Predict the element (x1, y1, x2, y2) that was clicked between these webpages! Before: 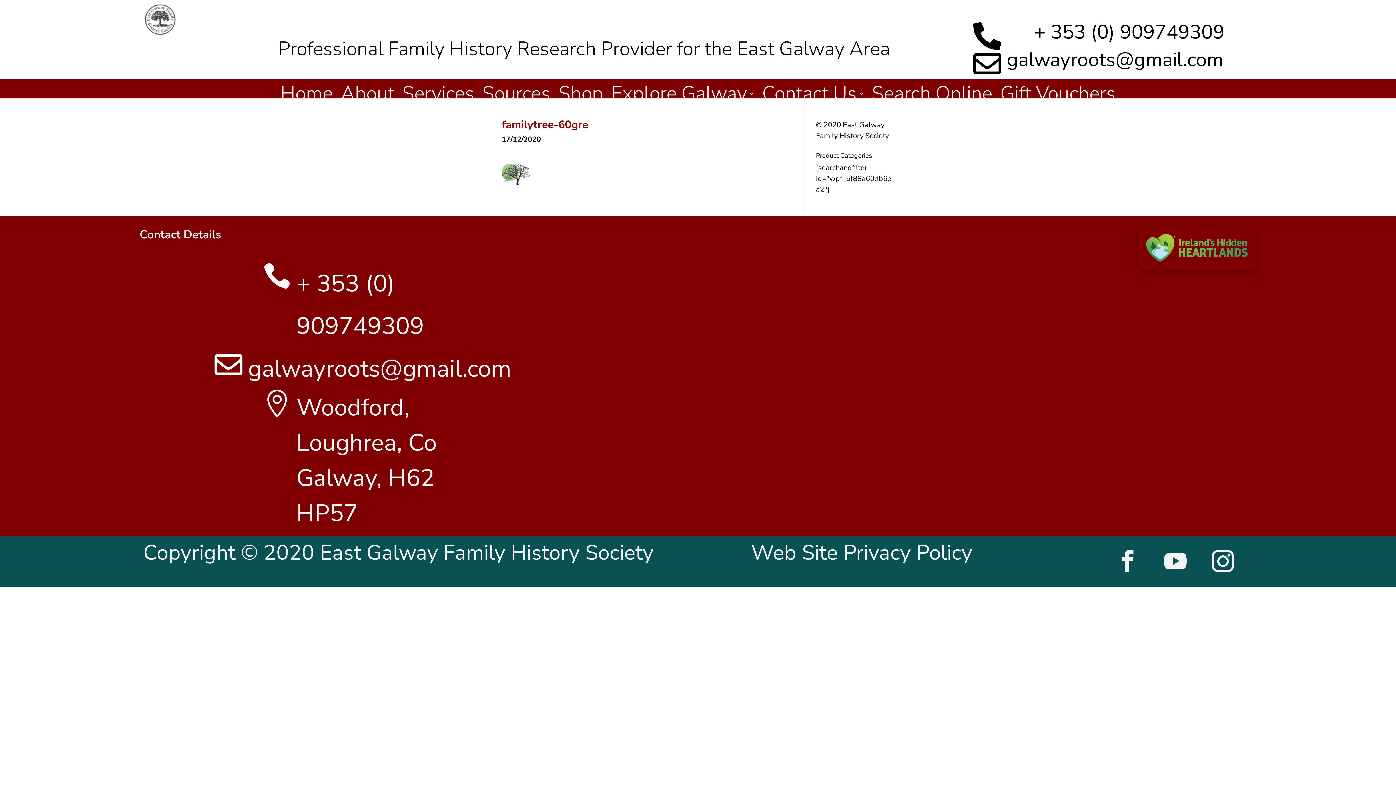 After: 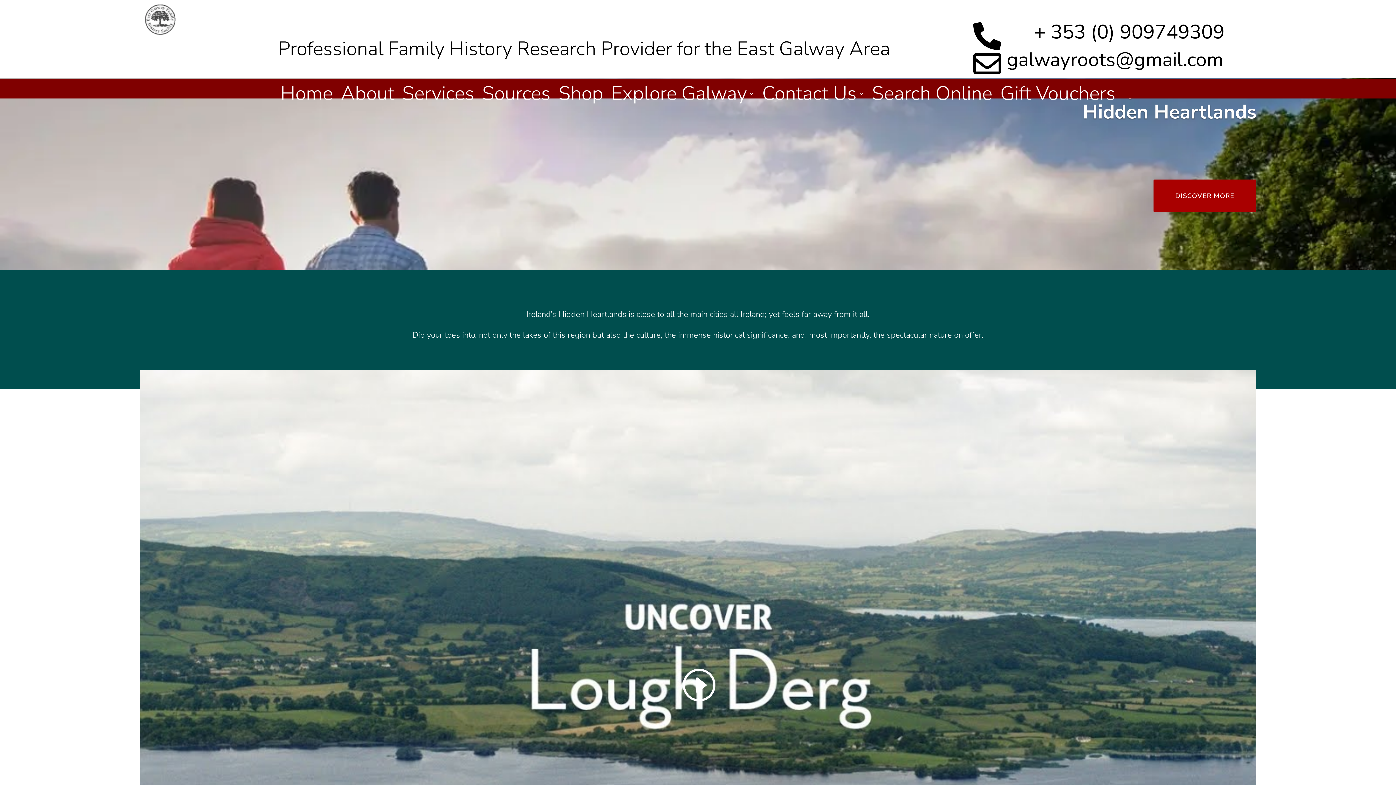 Action: bbox: (1137, 263, 1256, 273)